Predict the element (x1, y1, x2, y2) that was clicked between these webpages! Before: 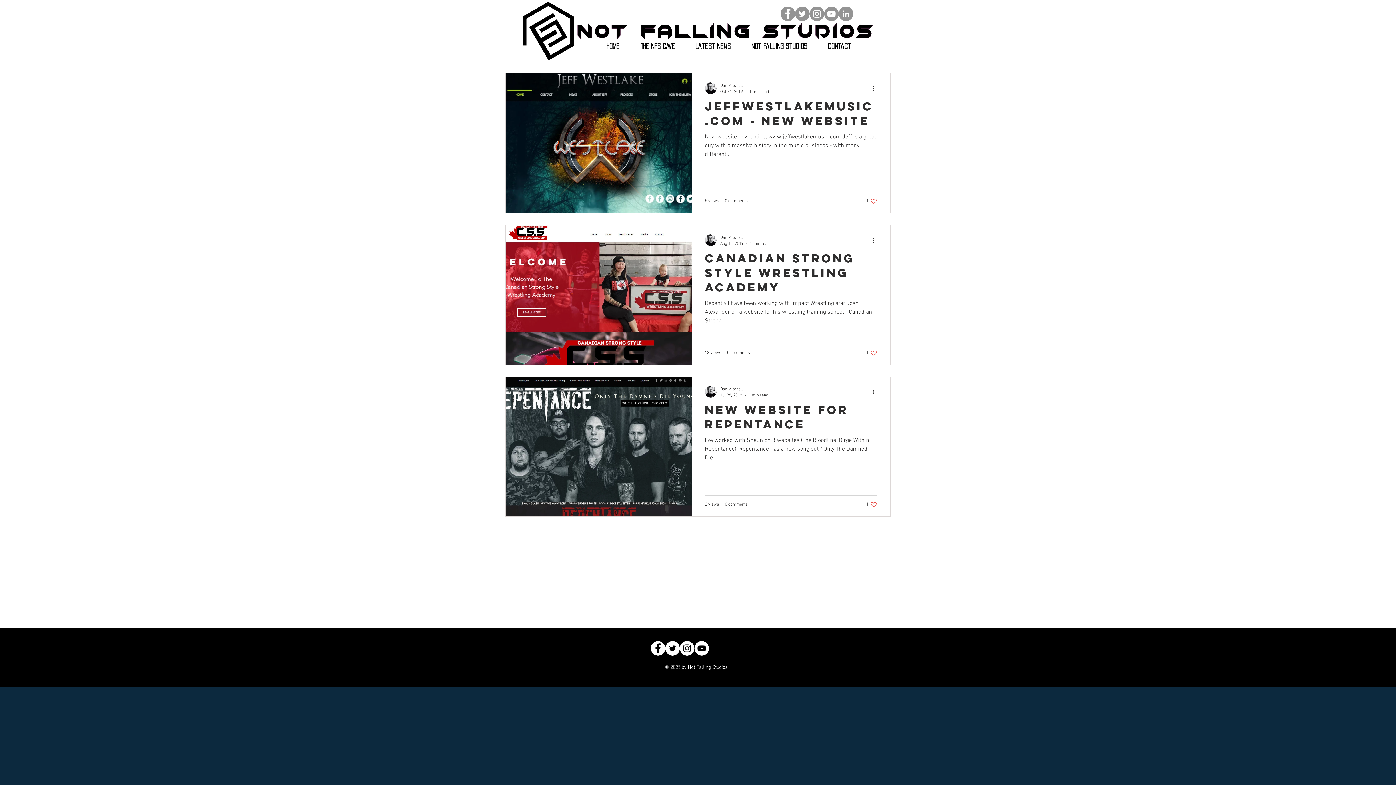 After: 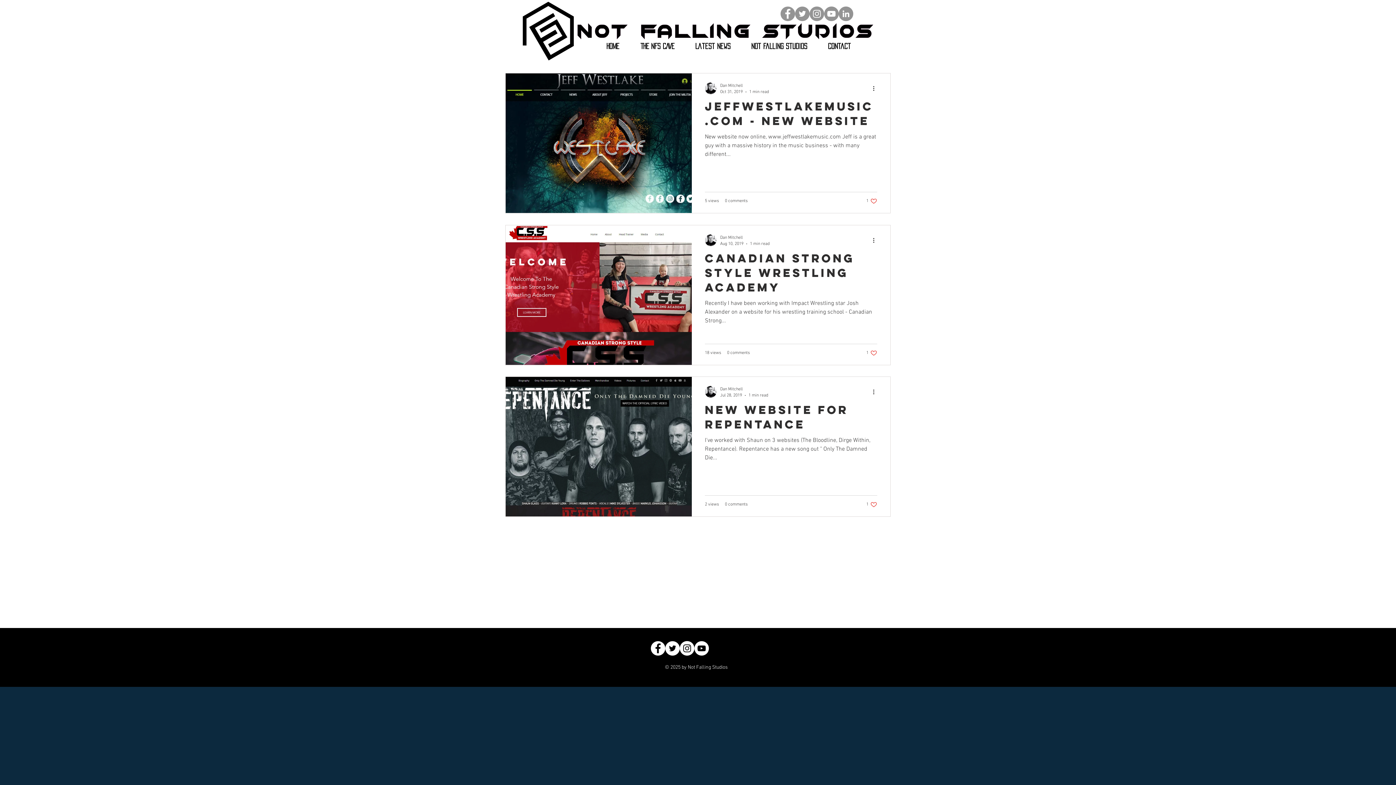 Action: bbox: (694, 641, 709, 656) label: YouTube - White Circle